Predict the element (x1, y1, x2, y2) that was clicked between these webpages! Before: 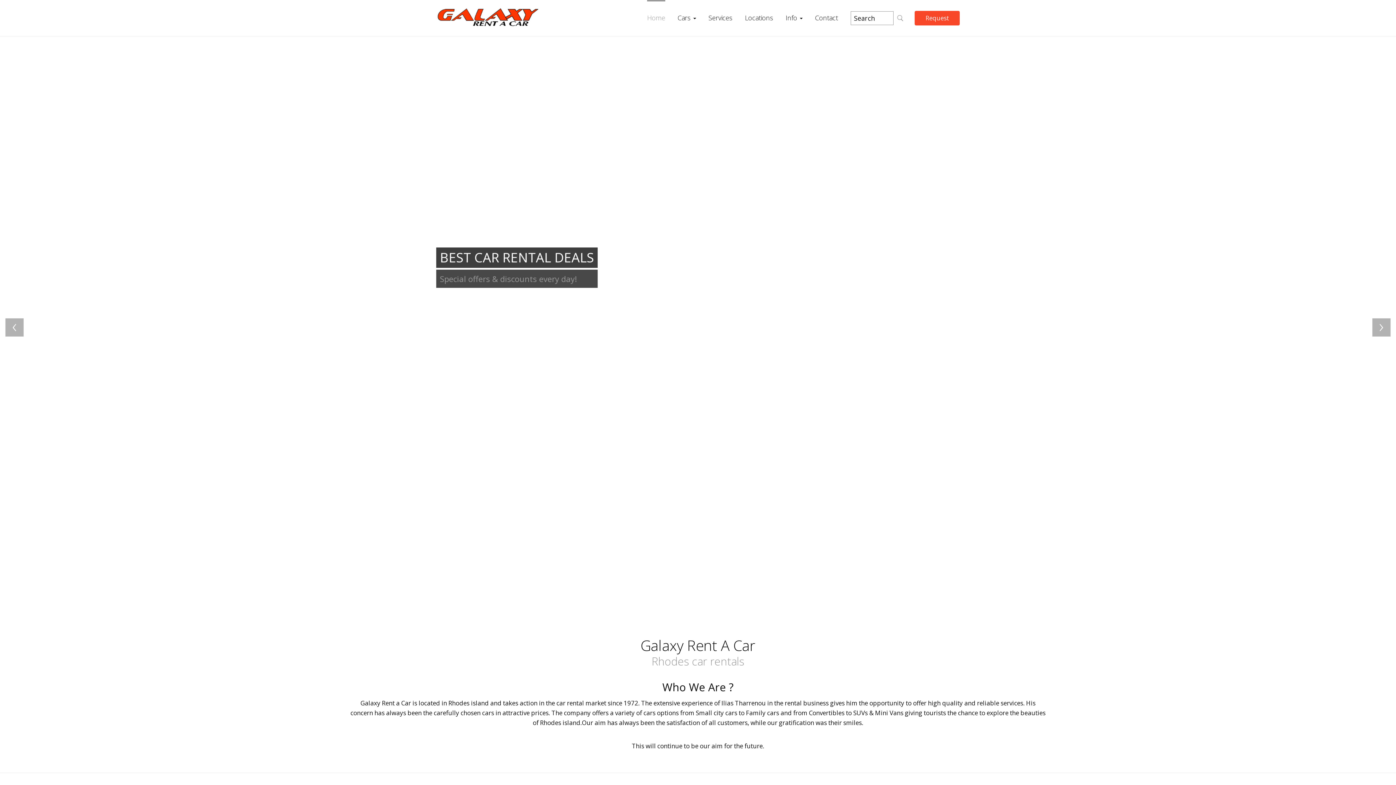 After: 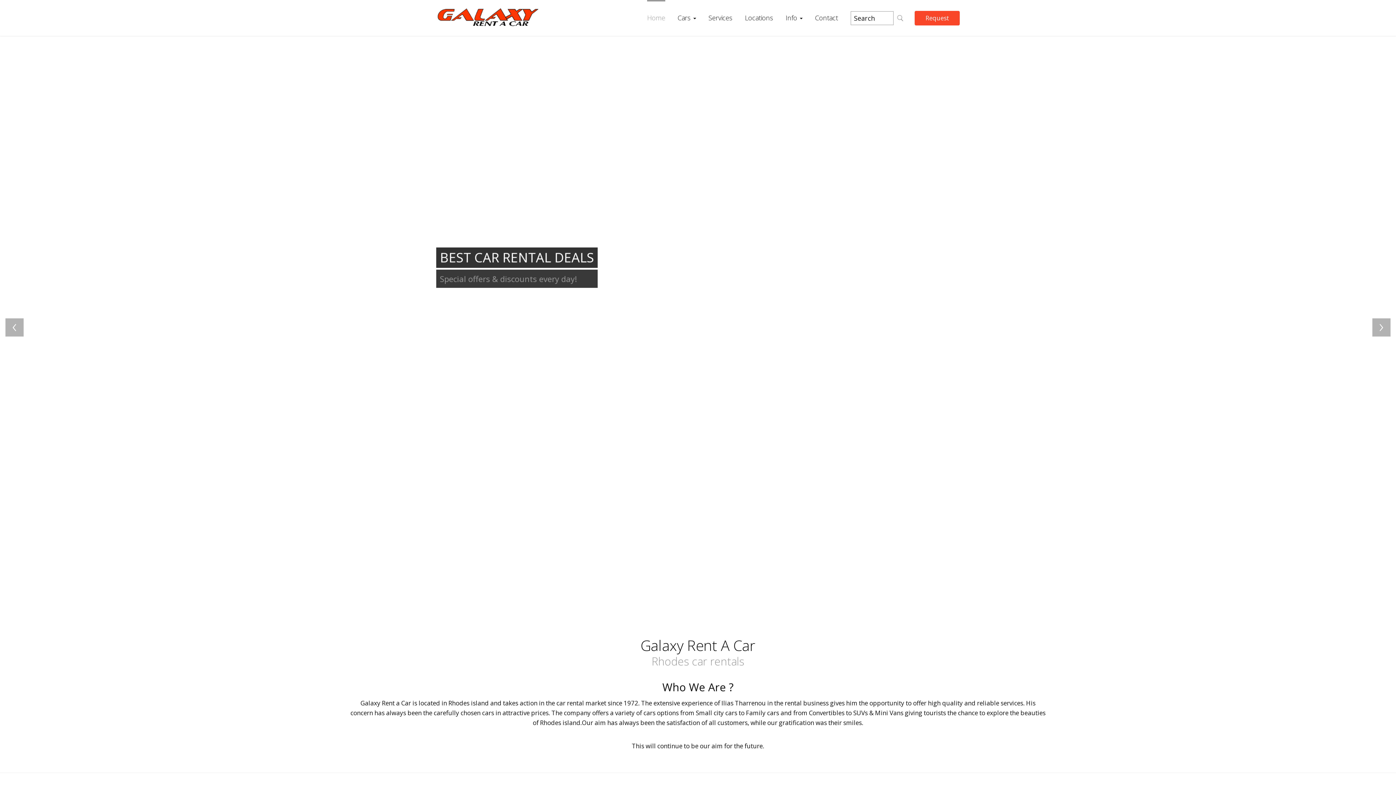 Action: bbox: (647, 0, 665, 34) label: Home